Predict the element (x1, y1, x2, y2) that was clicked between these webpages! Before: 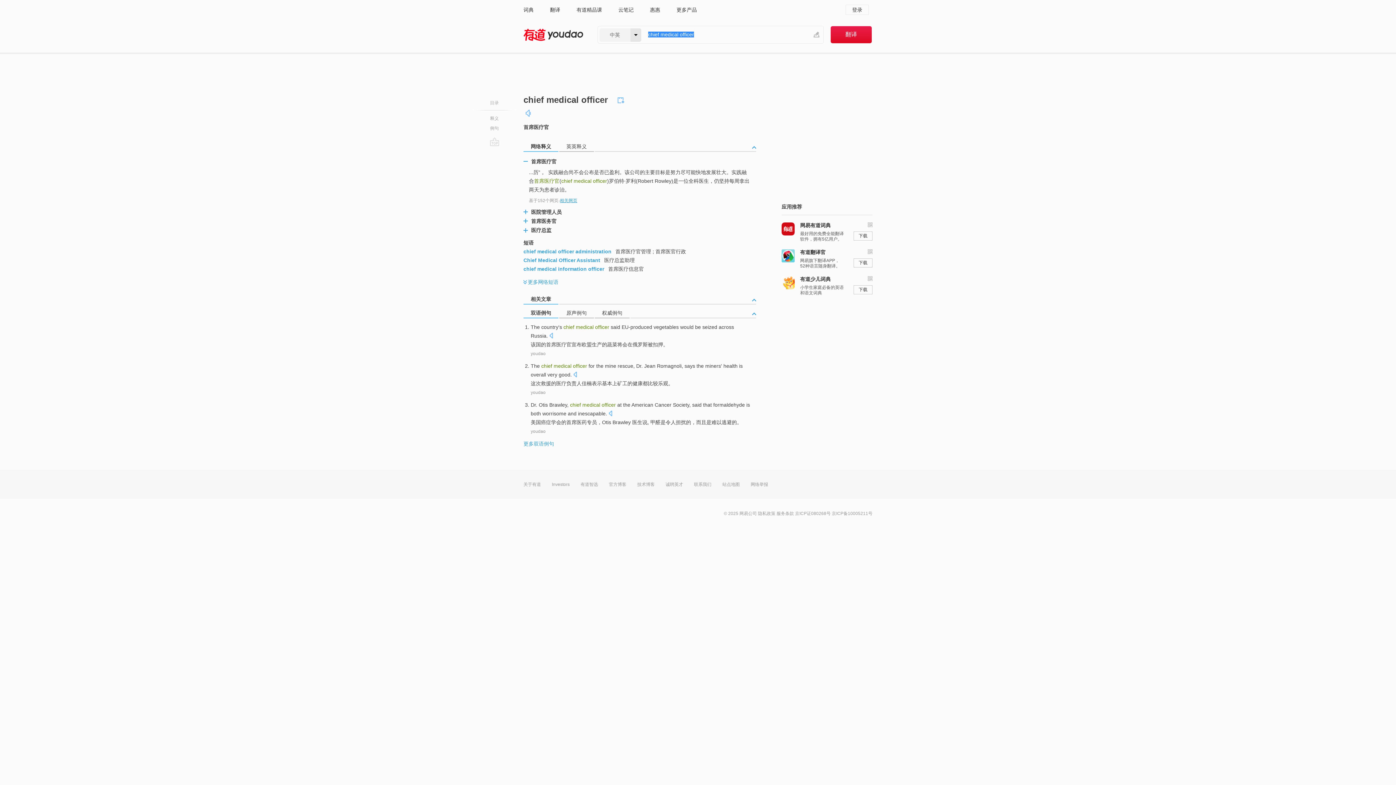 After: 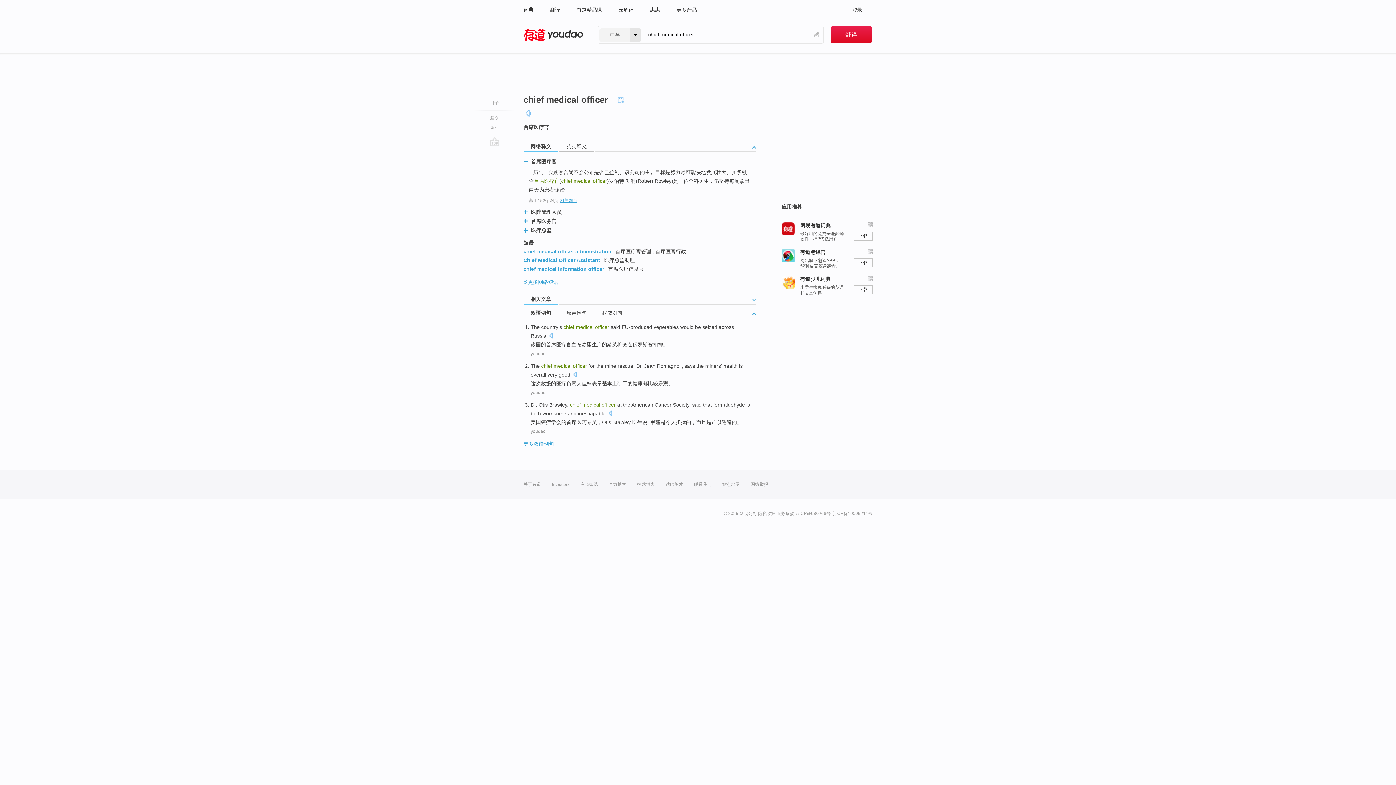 Action: bbox: (752, 298, 756, 306)